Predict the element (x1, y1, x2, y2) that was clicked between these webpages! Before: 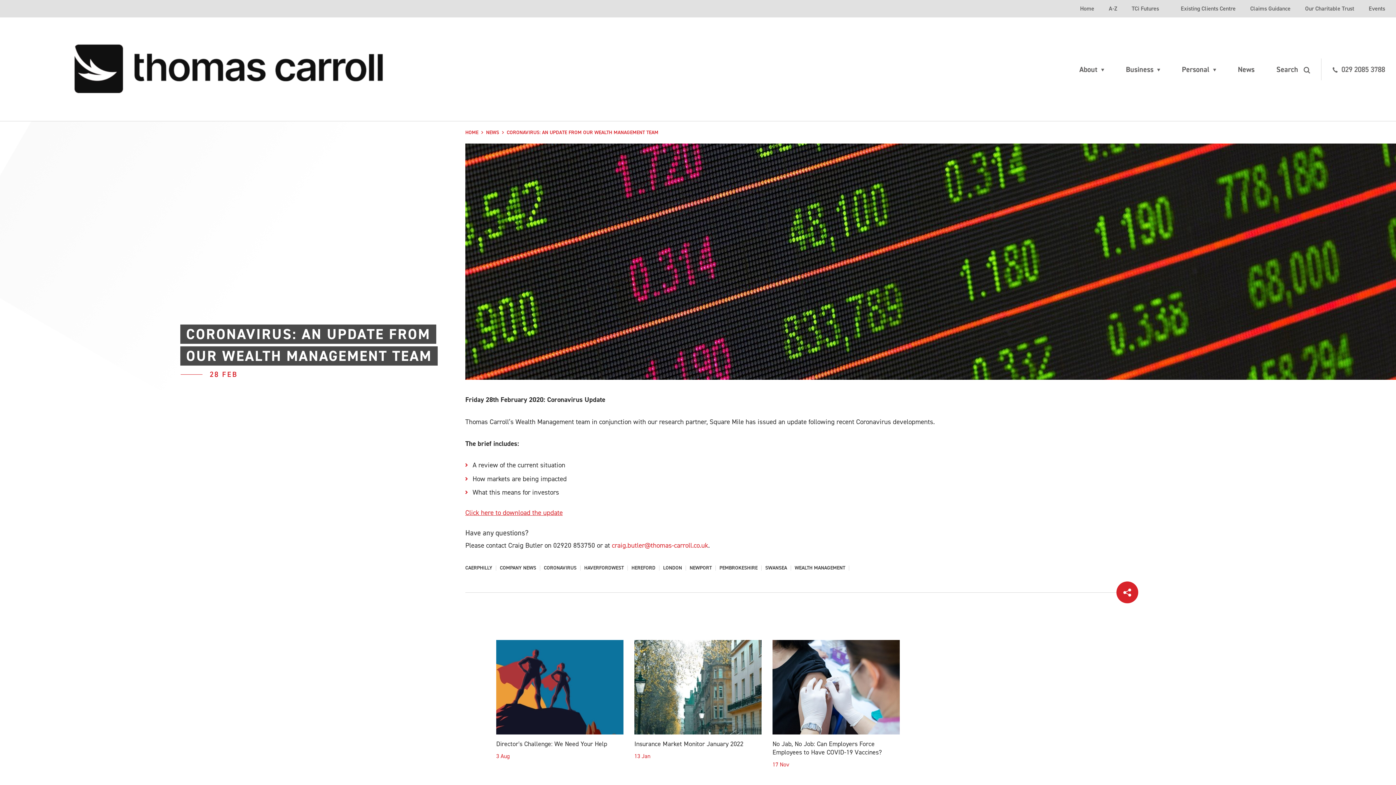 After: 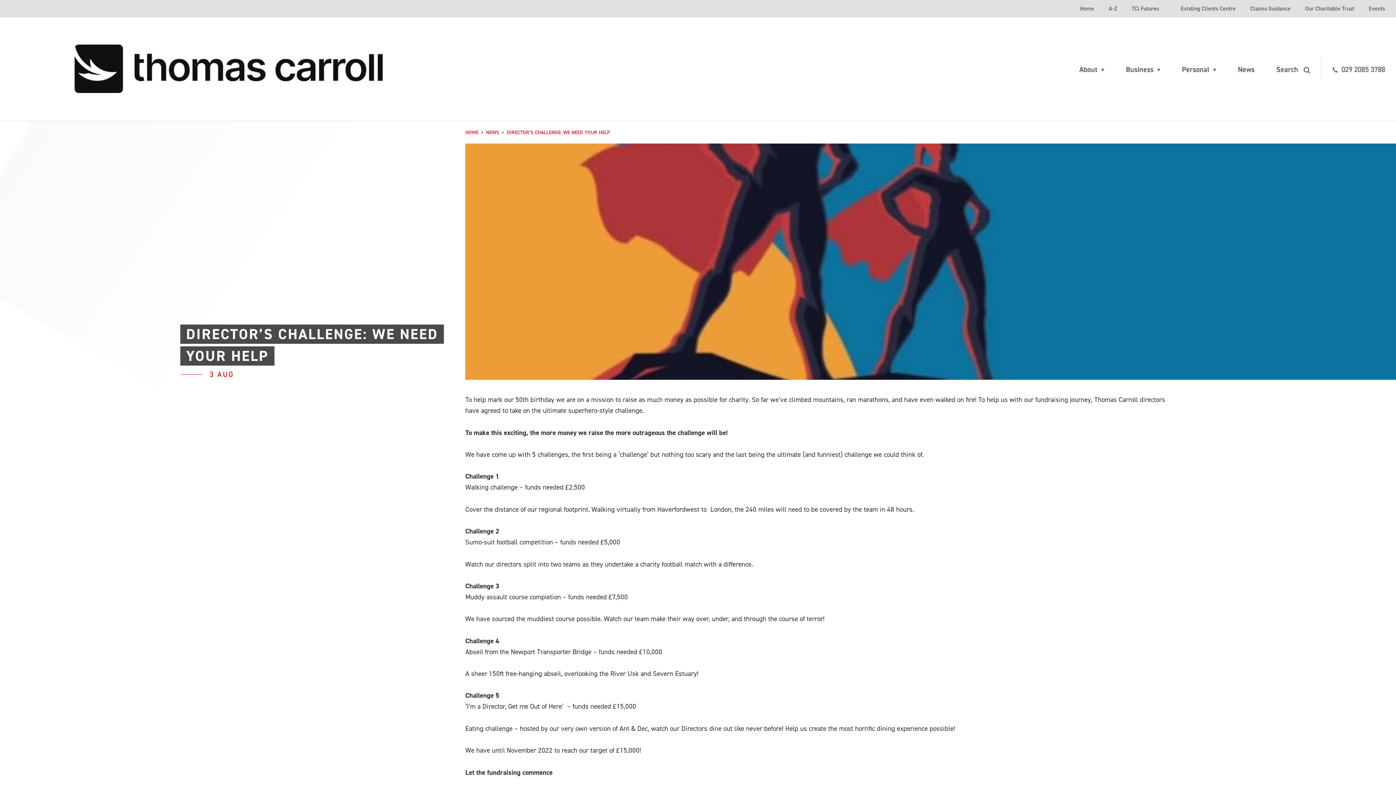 Action: label: Director's Challenge: We Need Your Help
3 Aug bbox: (496, 640, 623, 761)